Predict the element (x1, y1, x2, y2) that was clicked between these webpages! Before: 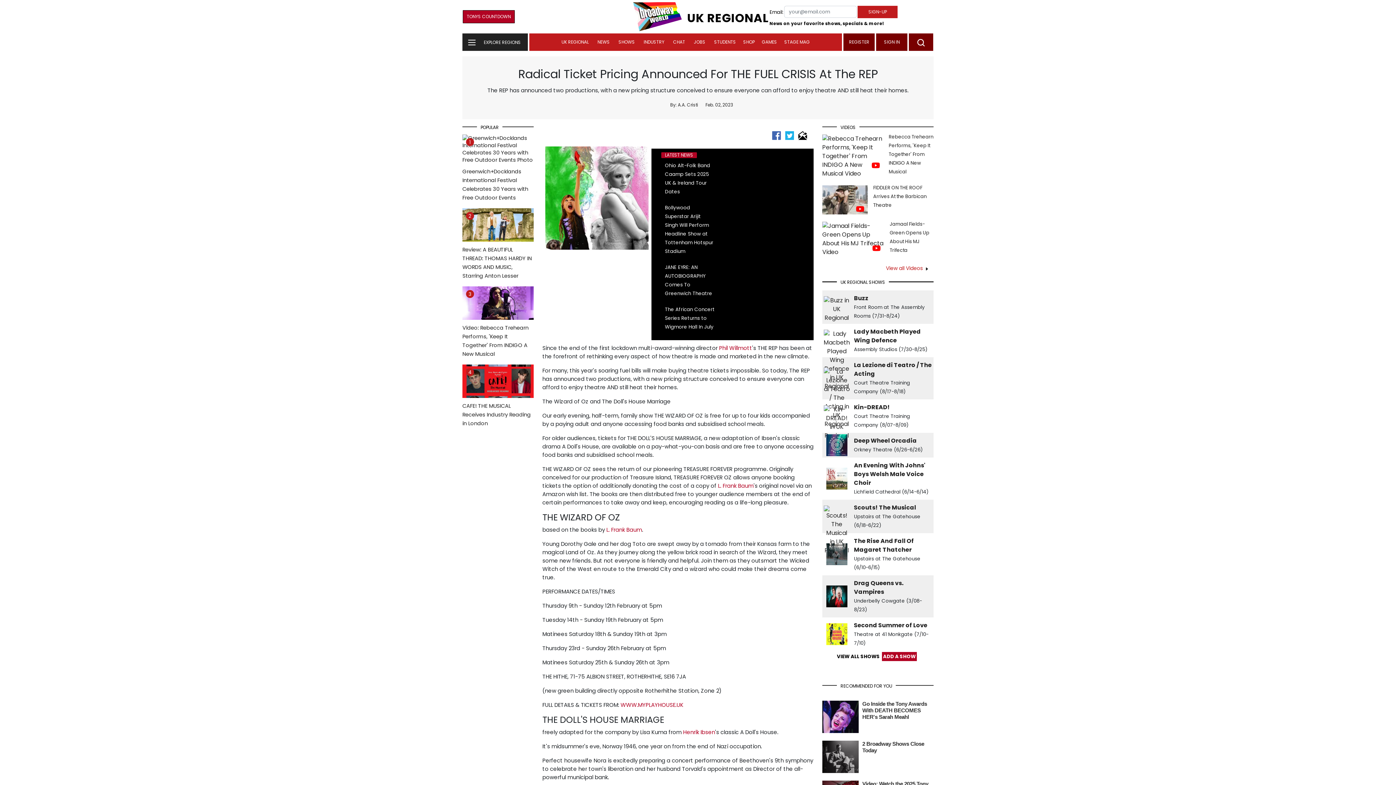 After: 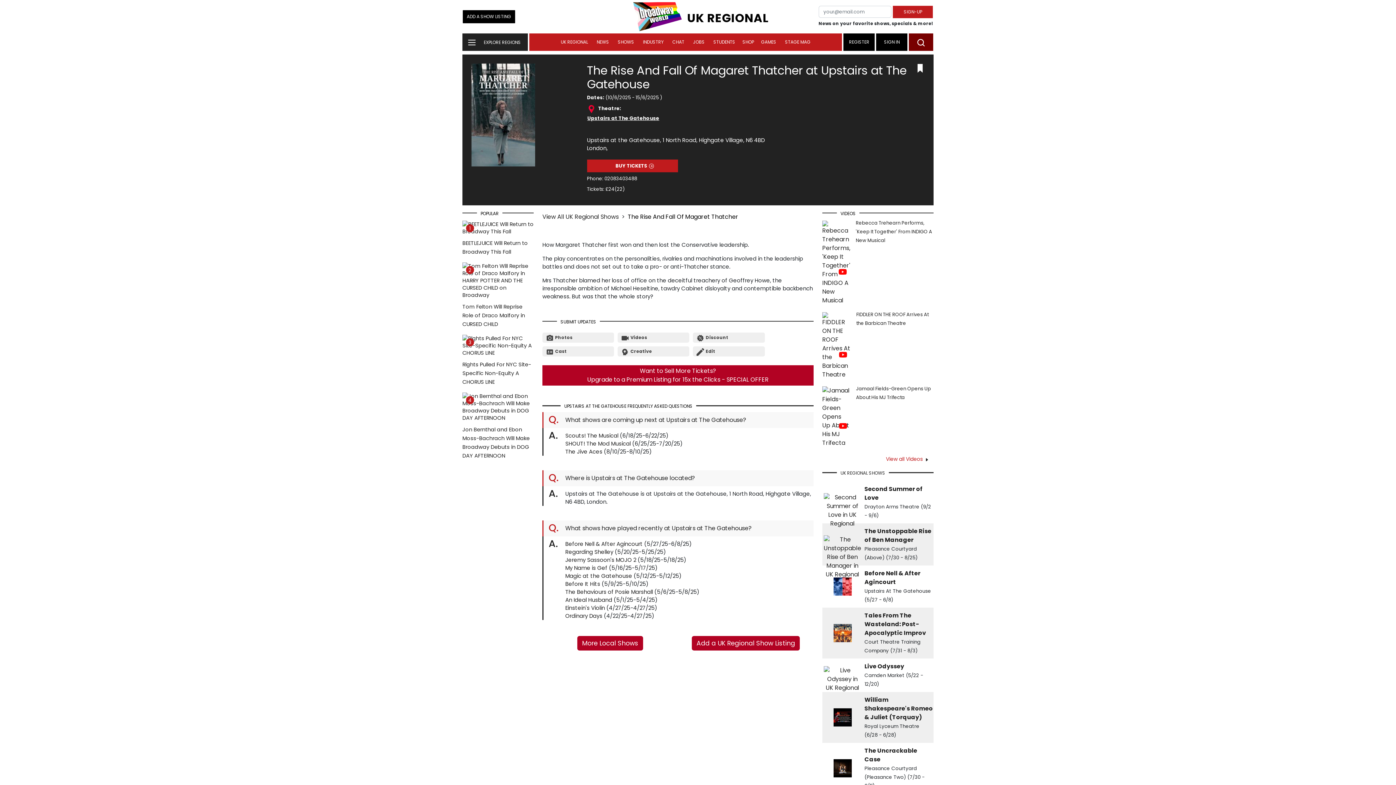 Action: label: The Rise And Fall Of Magaret Thatcher
 bbox: (854, 537, 914, 554)